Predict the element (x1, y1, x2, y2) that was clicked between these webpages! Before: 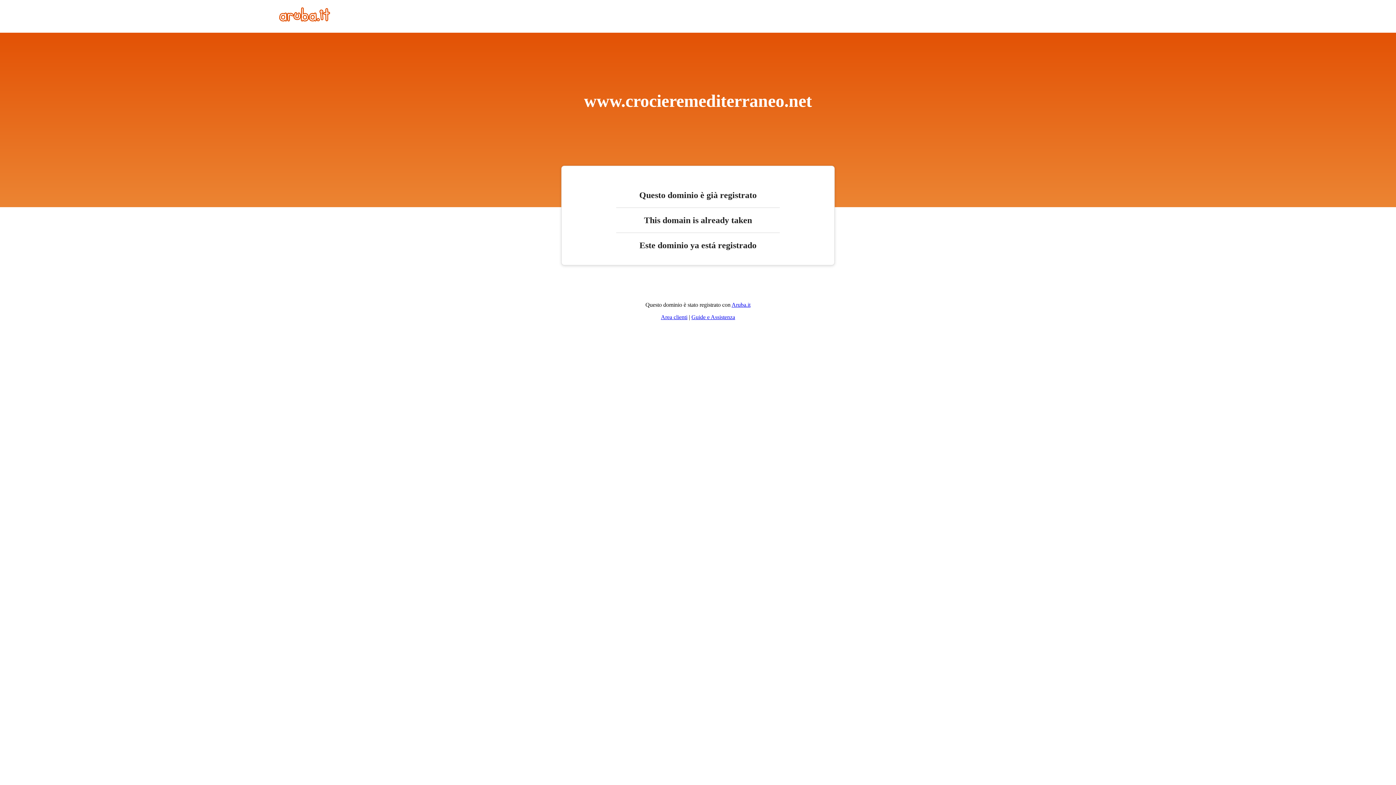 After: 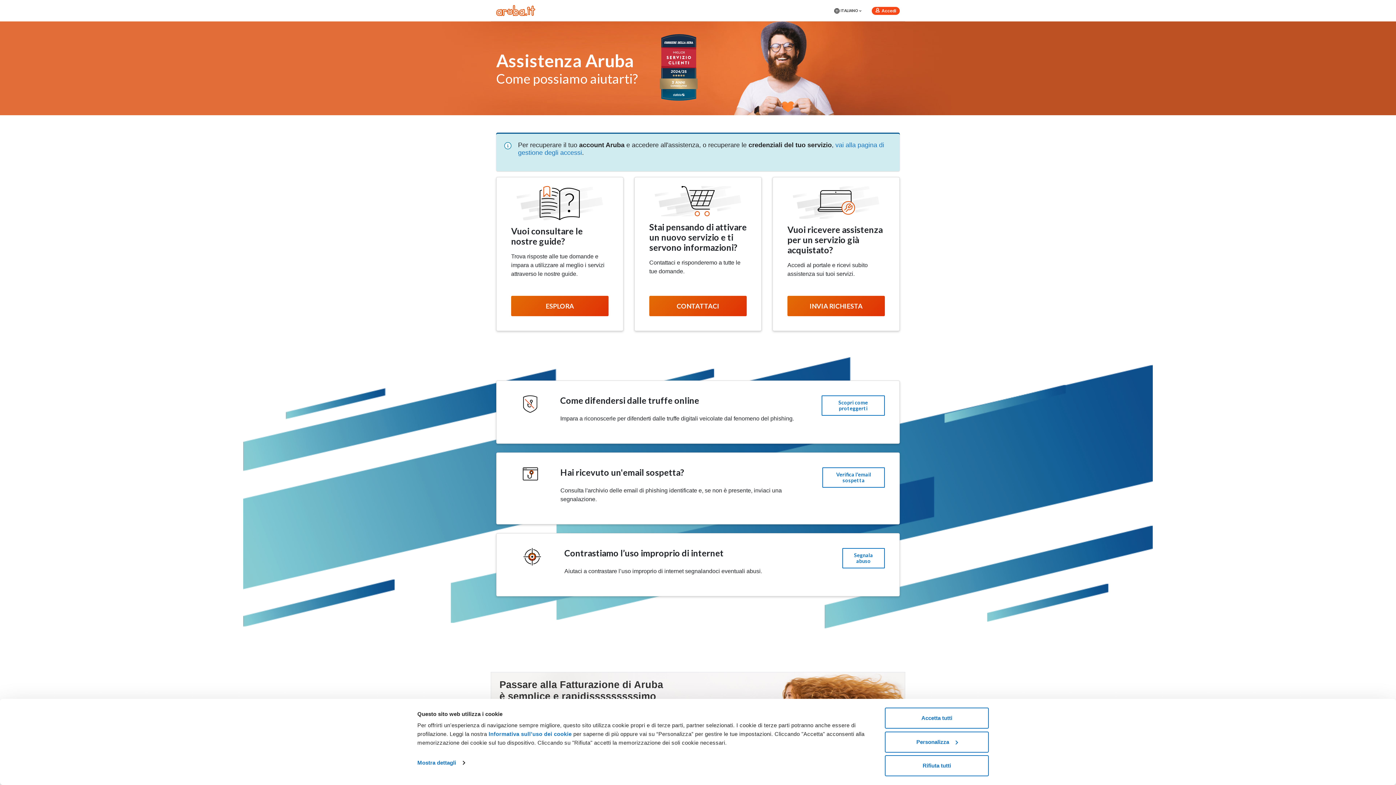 Action: label: Guide e Assistenza bbox: (691, 314, 735, 320)